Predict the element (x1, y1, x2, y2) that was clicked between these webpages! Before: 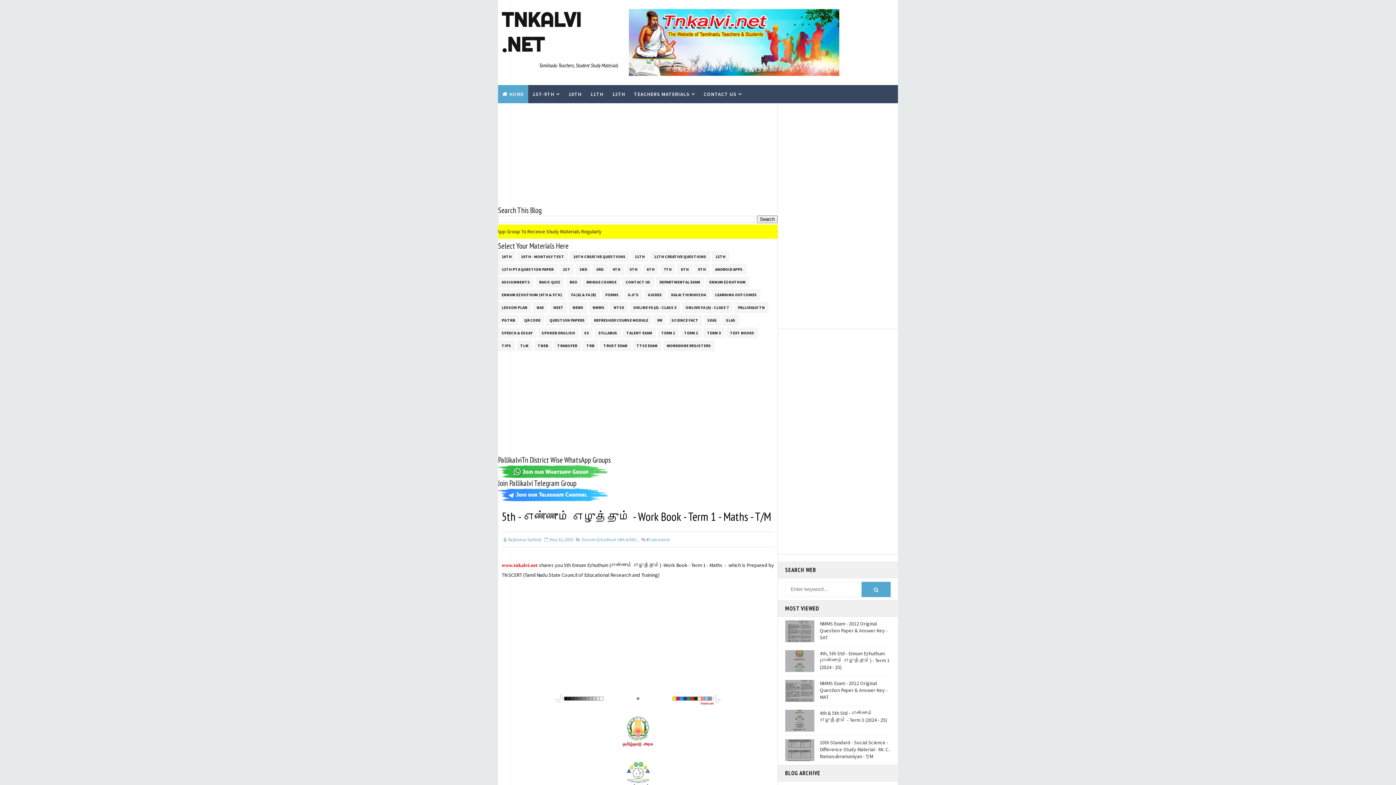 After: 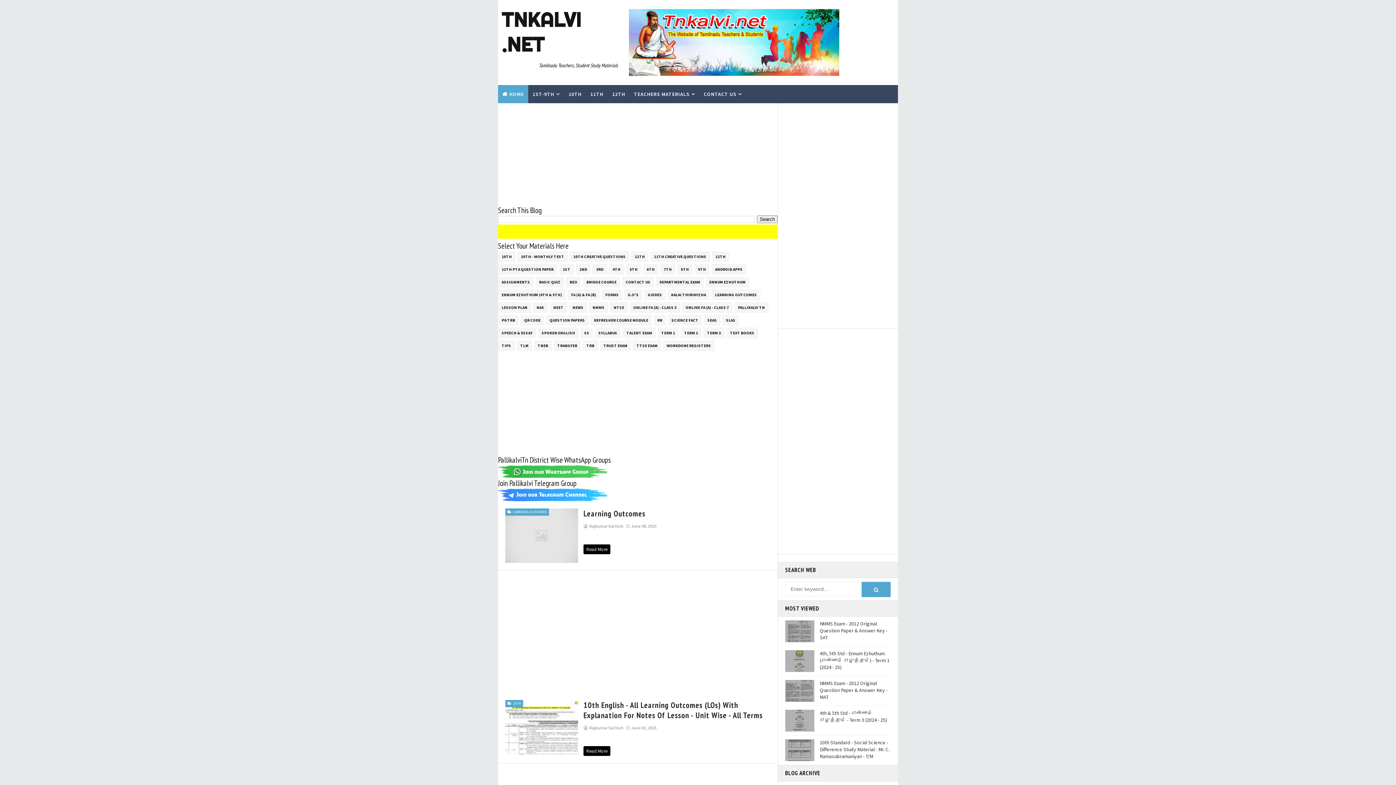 Action: bbox: (711, 289, 760, 300) label: LEARNING OUTCOMES